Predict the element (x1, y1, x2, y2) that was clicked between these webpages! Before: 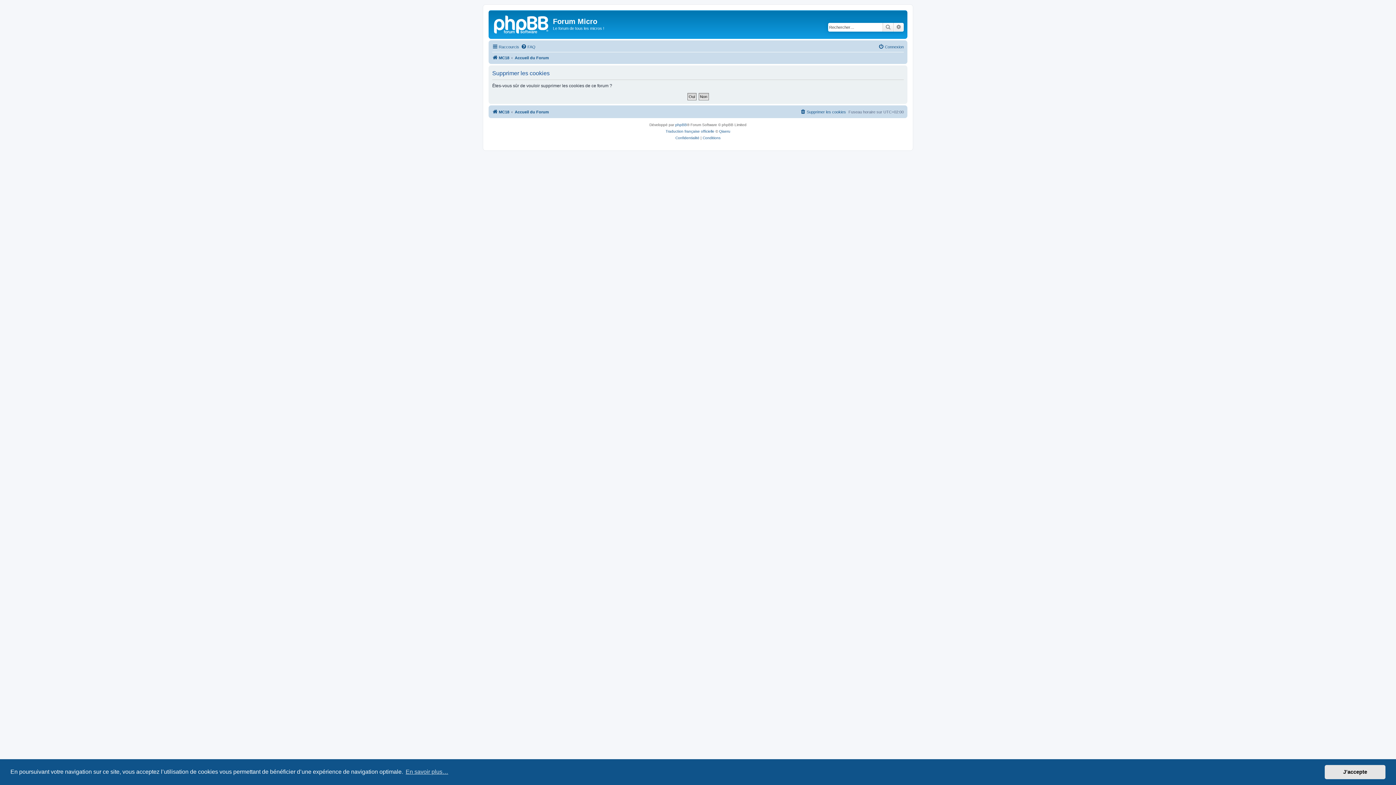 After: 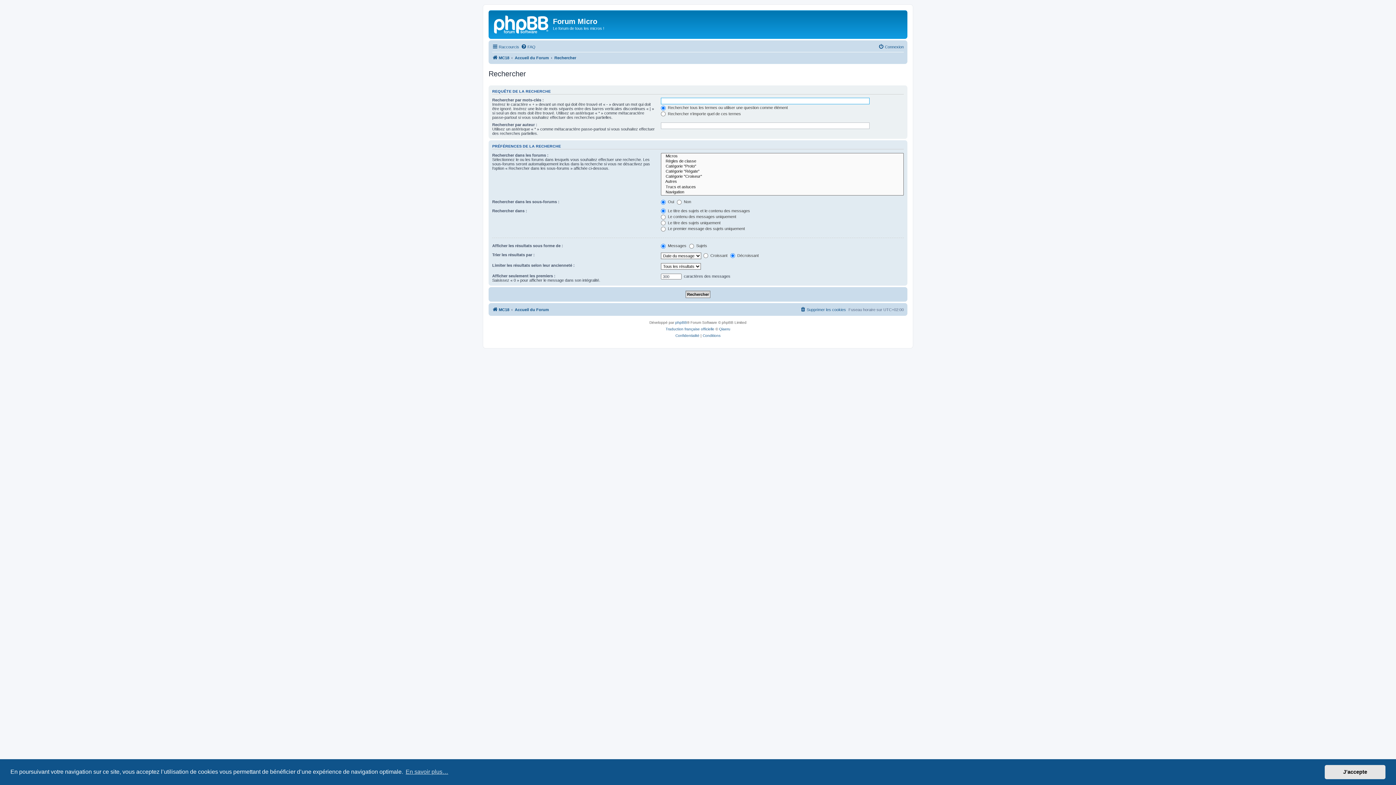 Action: label: Recherche avancée bbox: (893, 22, 904, 31)